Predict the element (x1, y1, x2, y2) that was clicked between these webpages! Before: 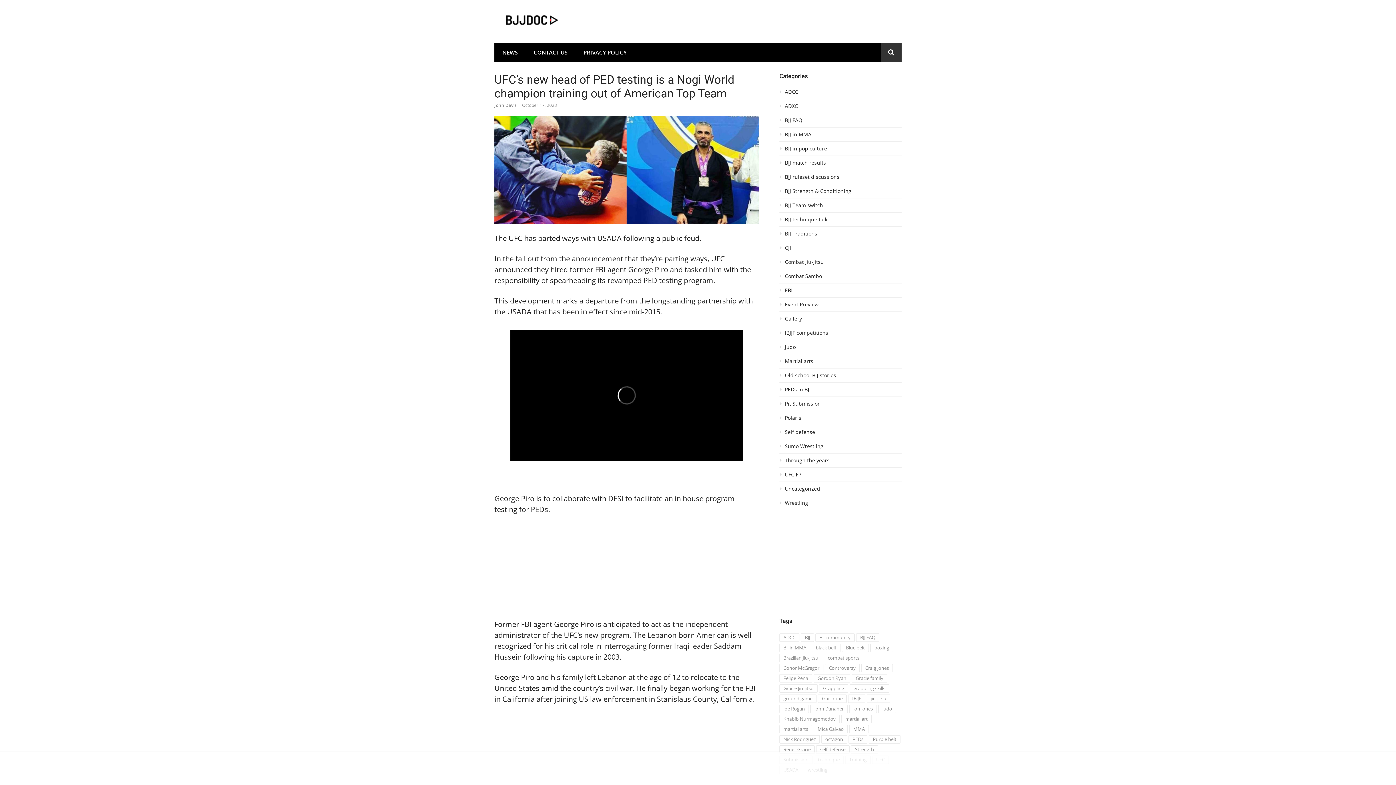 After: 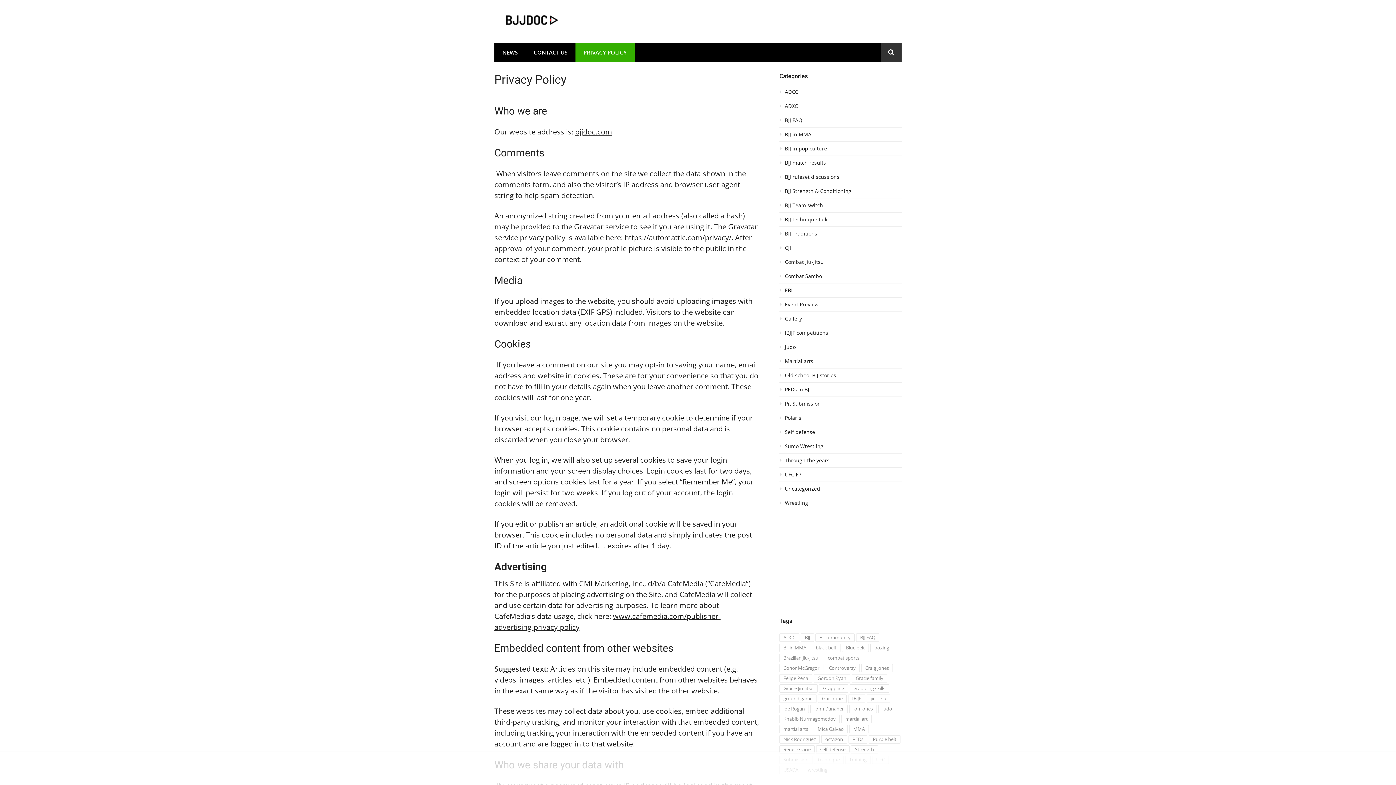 Action: bbox: (575, 42, 634, 61) label: PRIVACY POLICY